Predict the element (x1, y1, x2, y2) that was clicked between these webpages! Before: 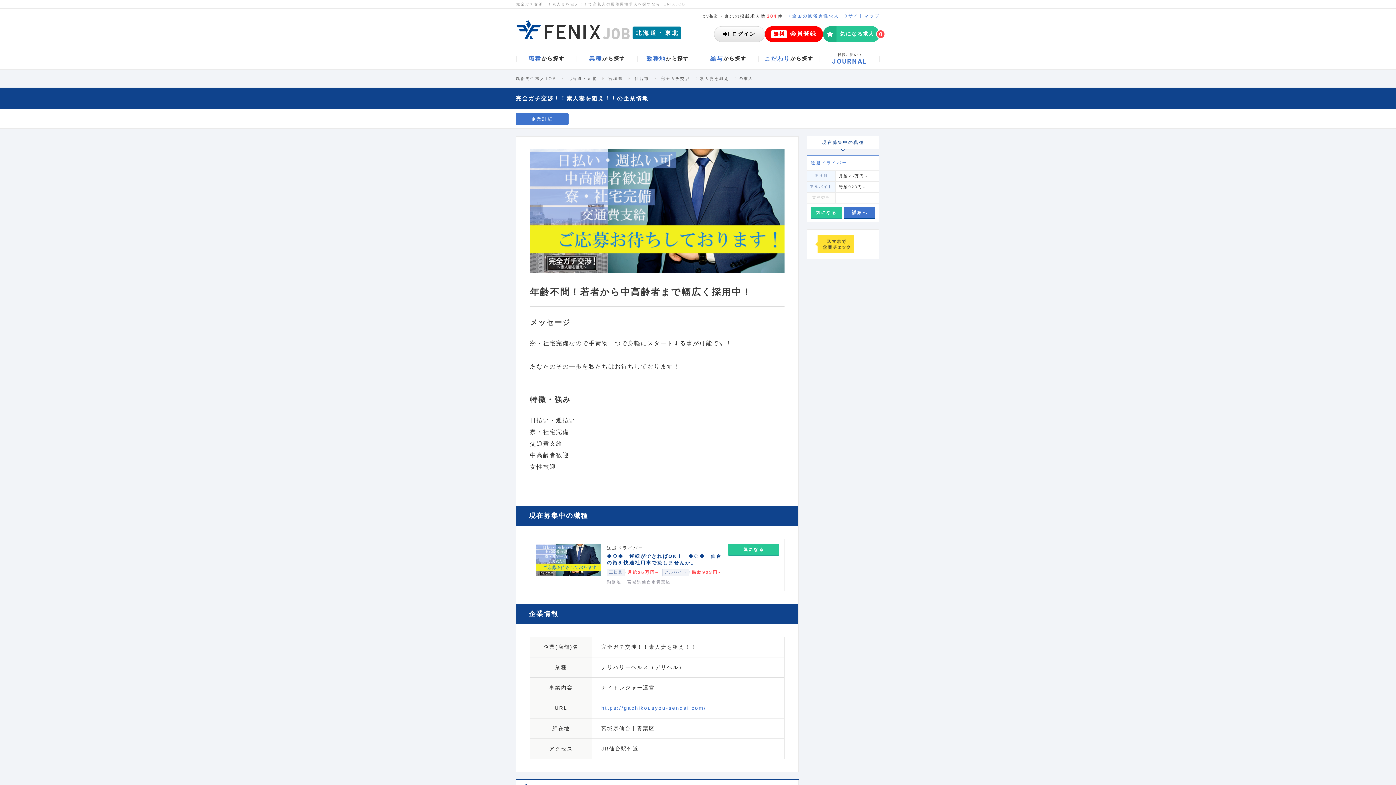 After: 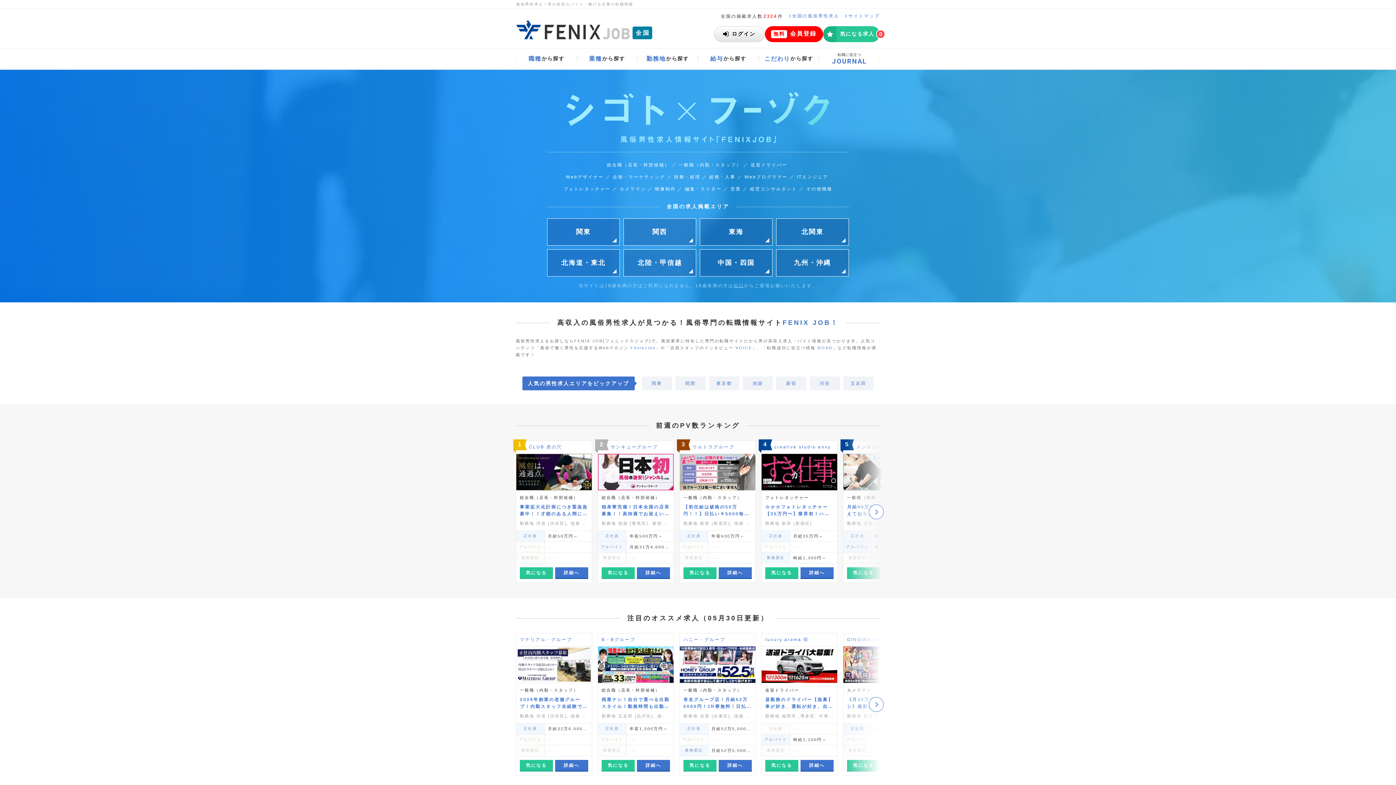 Action: bbox: (516, 20, 629, 39)